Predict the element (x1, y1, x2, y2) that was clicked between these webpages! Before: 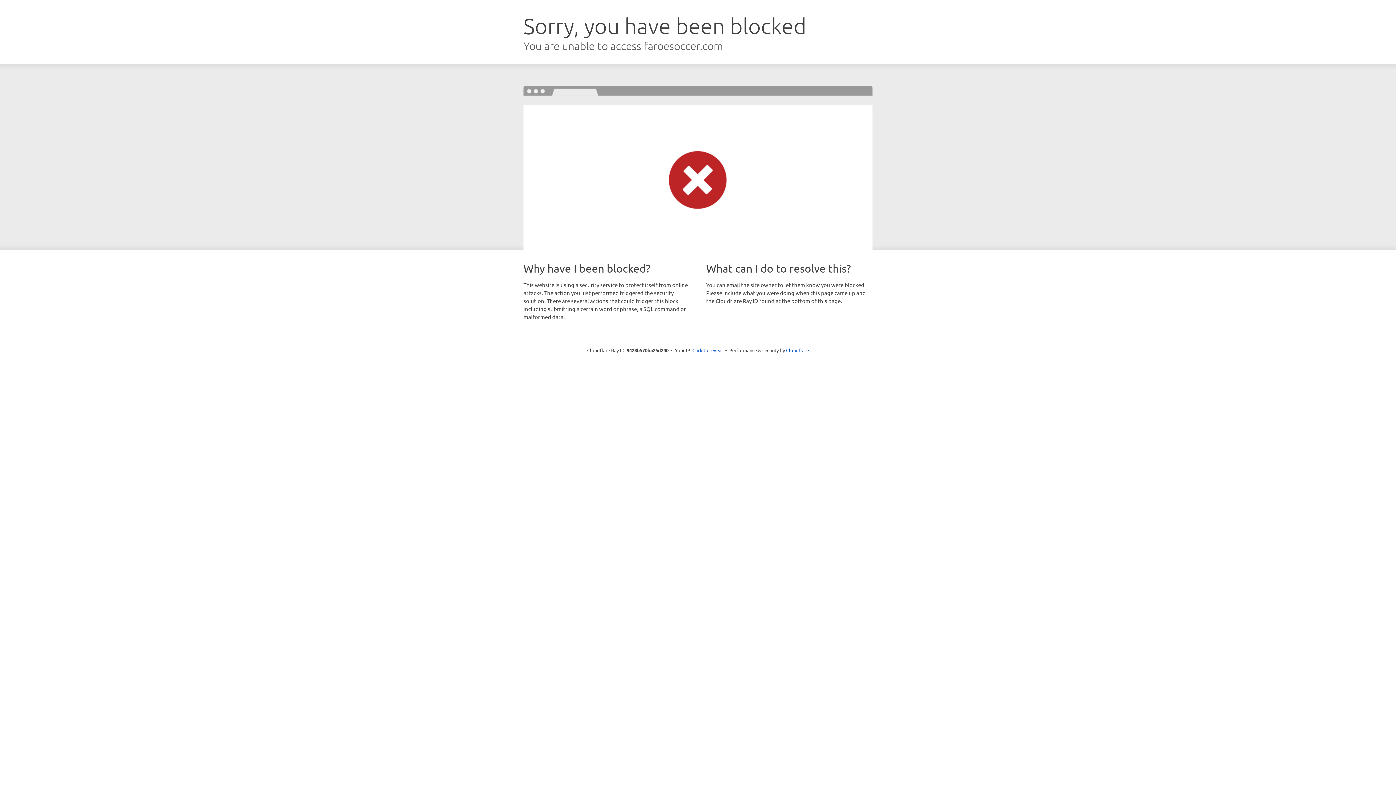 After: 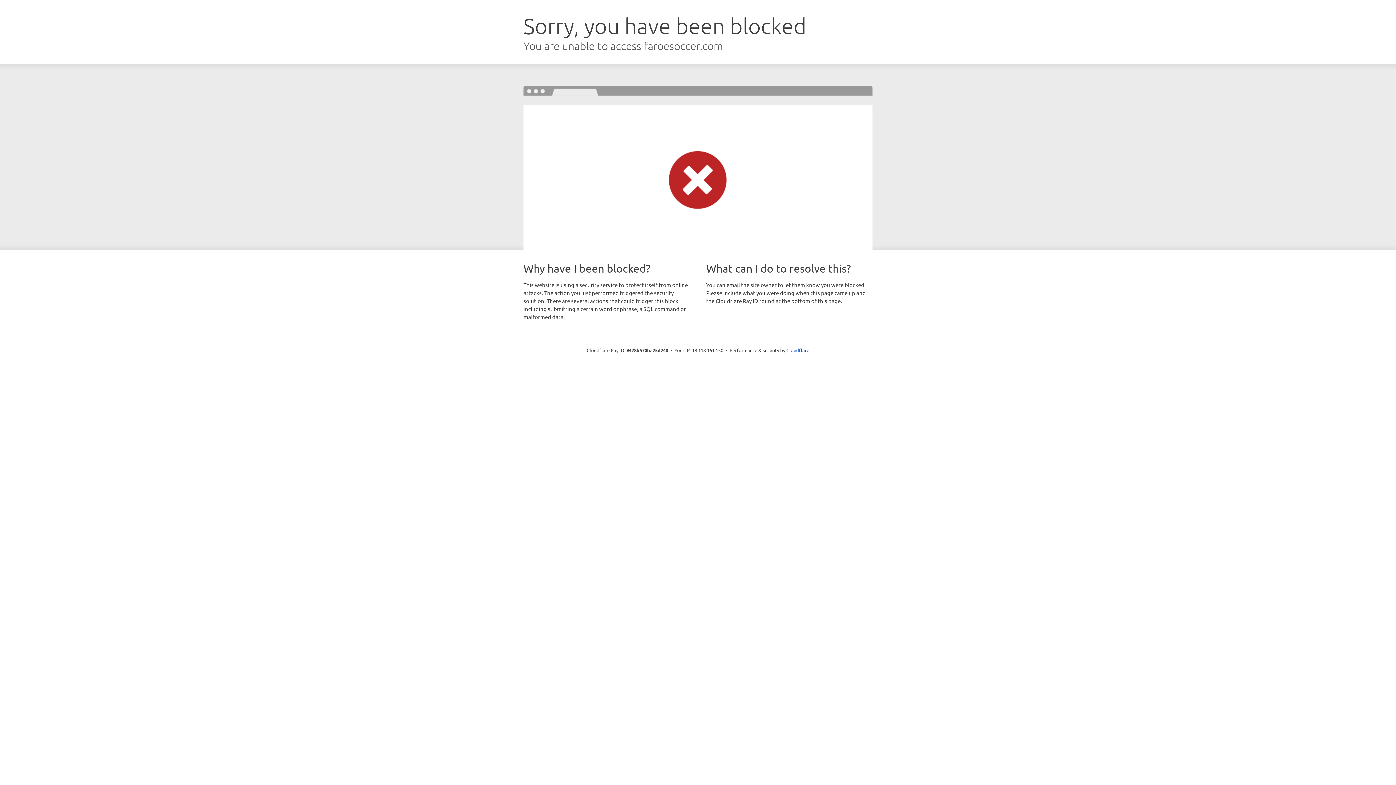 Action: label: Click to reveal bbox: (692, 346, 723, 353)